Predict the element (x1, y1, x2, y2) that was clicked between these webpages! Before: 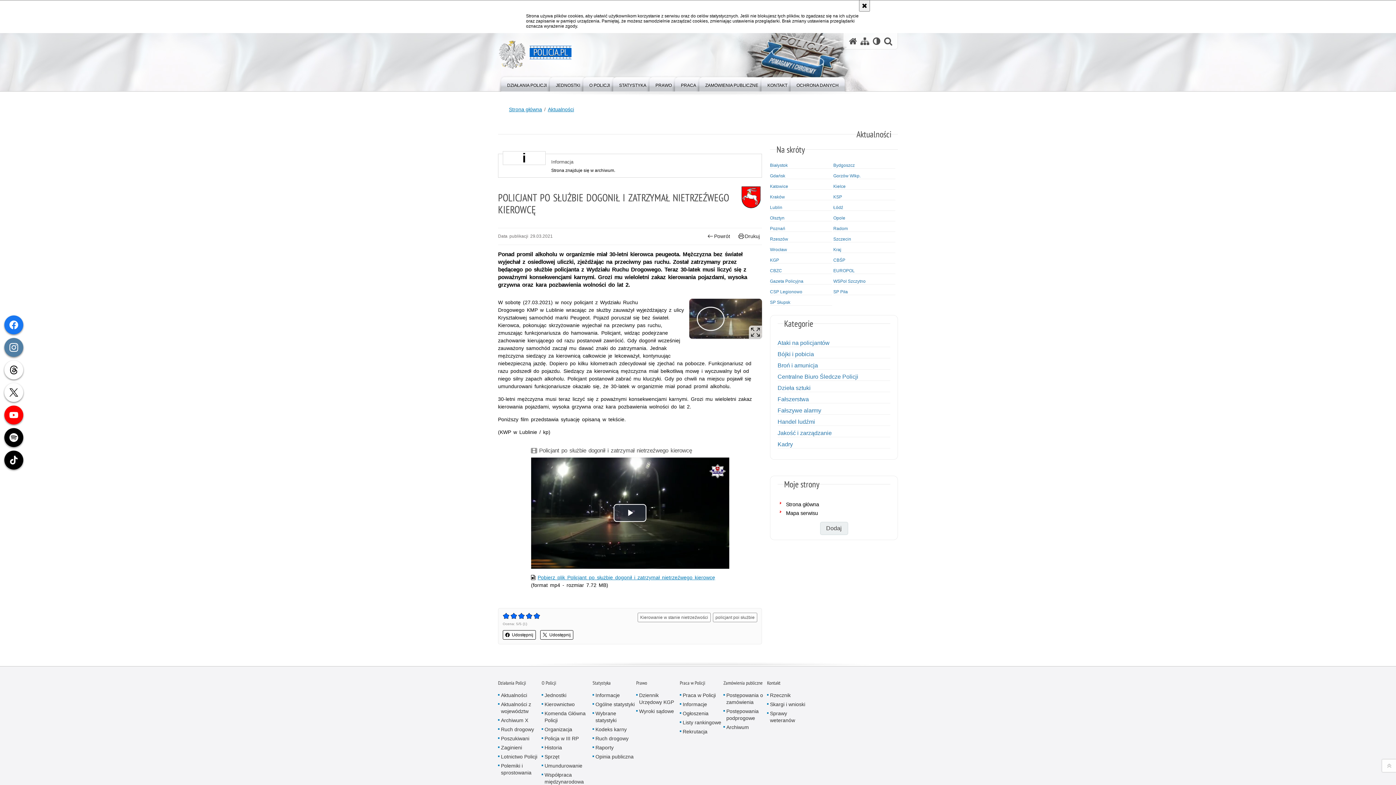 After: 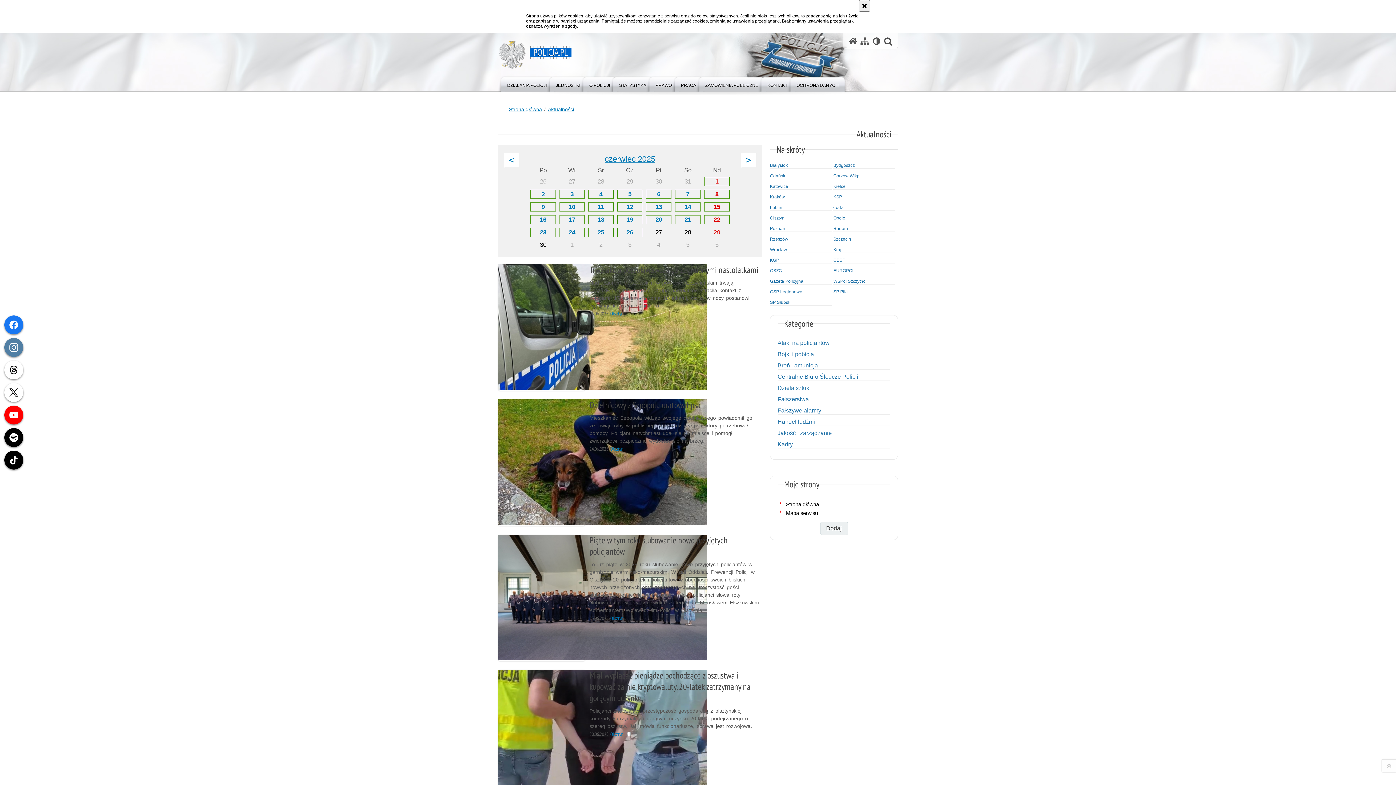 Action: bbox: (770, 215, 832, 220) label: Olsztyn